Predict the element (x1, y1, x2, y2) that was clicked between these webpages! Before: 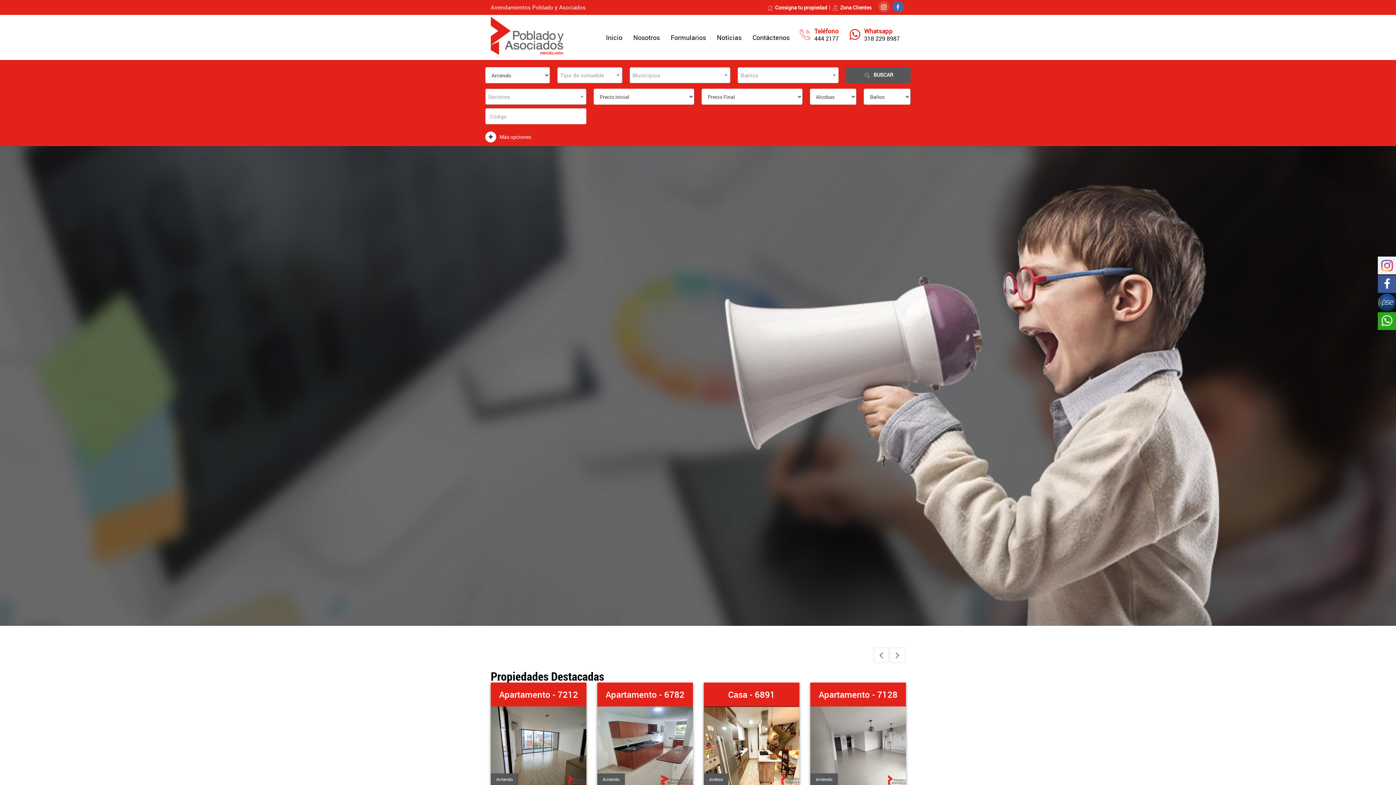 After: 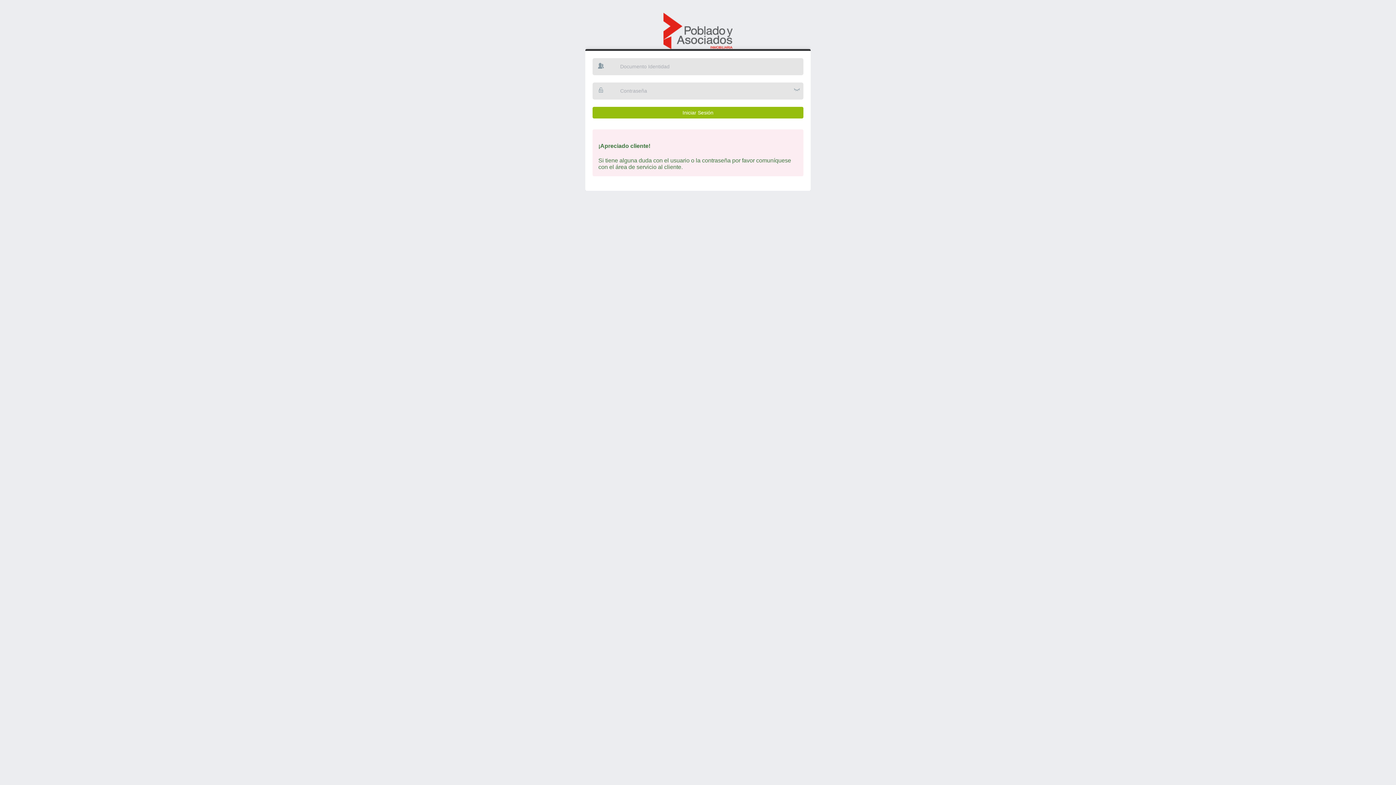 Action: bbox: (832, 4, 871, 10) label: Zona Clientes